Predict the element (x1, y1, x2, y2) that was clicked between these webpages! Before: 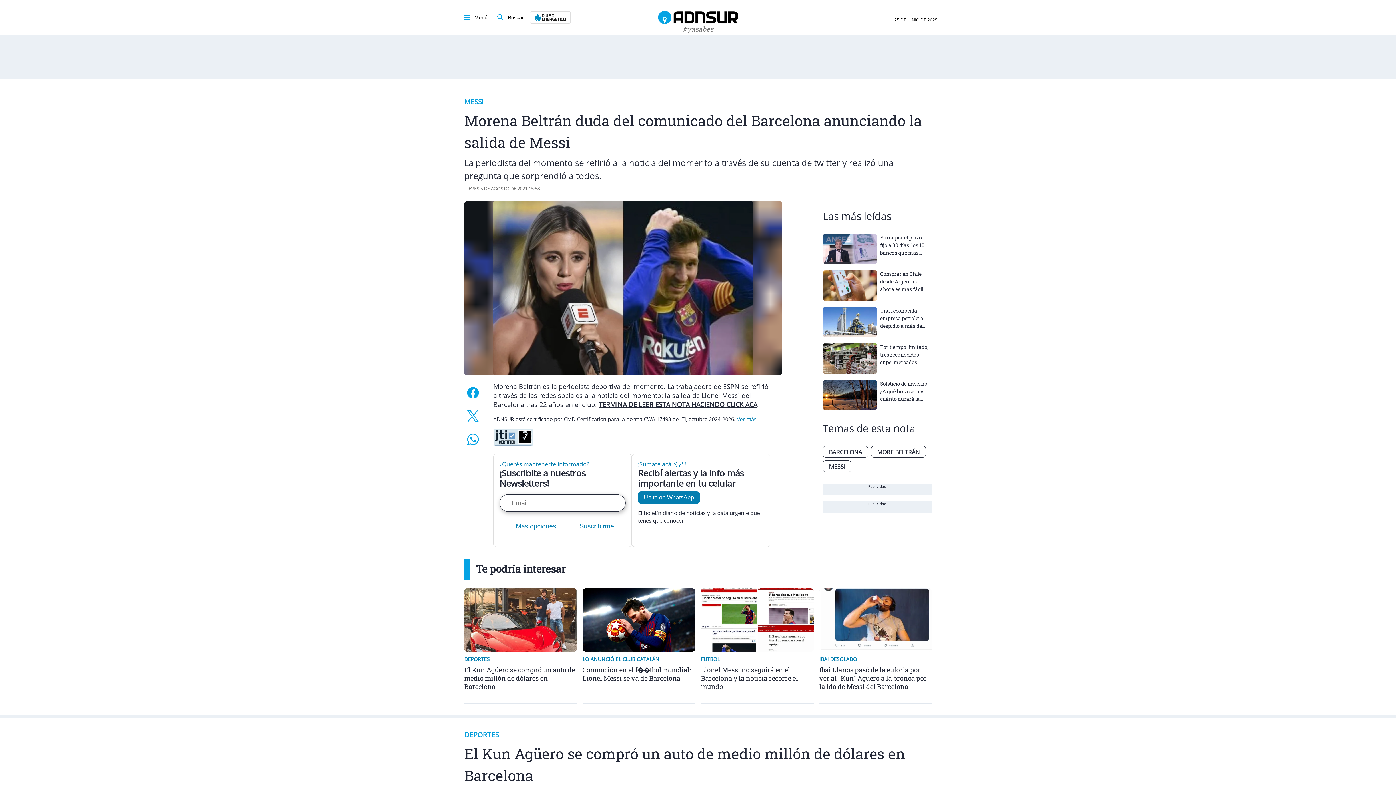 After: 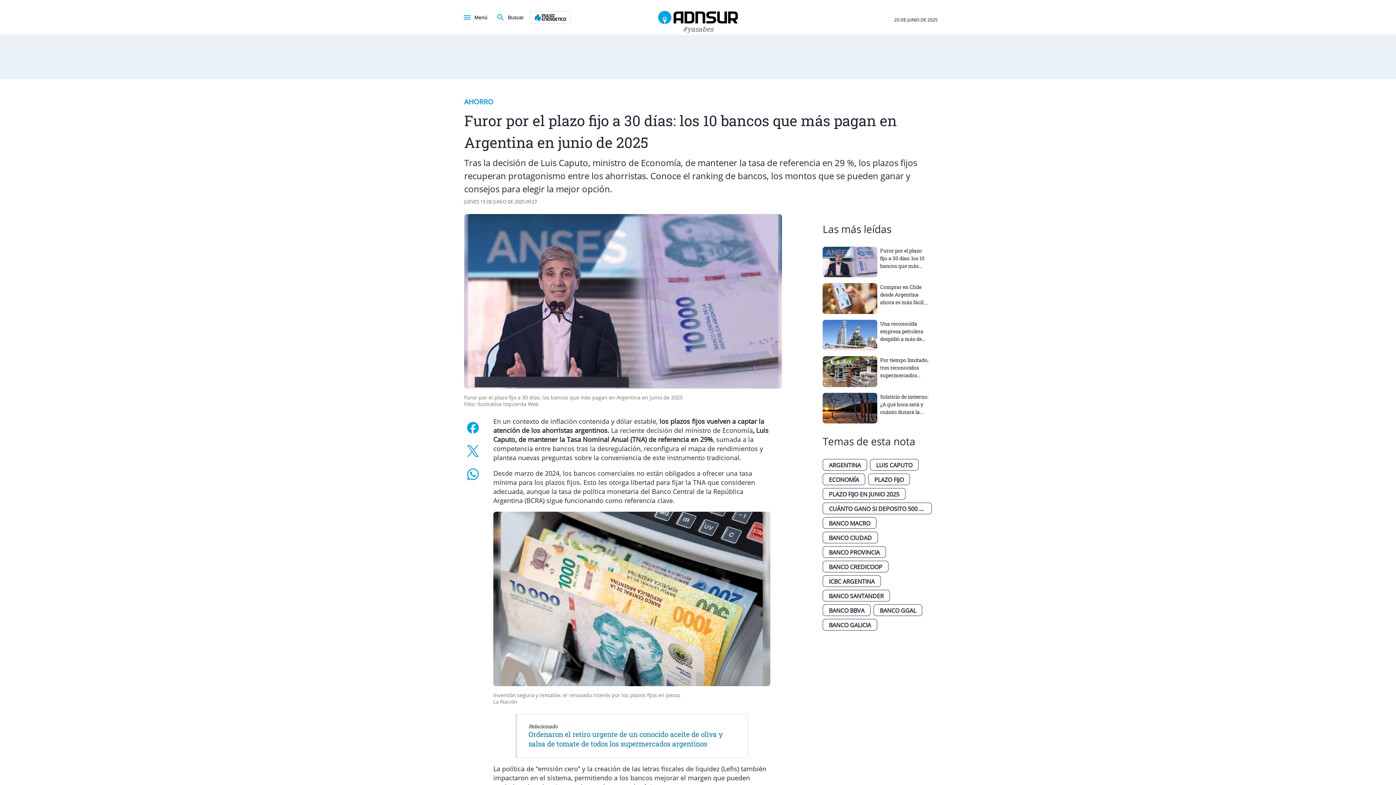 Action: bbox: (822, 230, 932, 267) label: Furor por el plazo fijo a 30 días: los 10 bancos que más pagan en Argentina en junio de 2025